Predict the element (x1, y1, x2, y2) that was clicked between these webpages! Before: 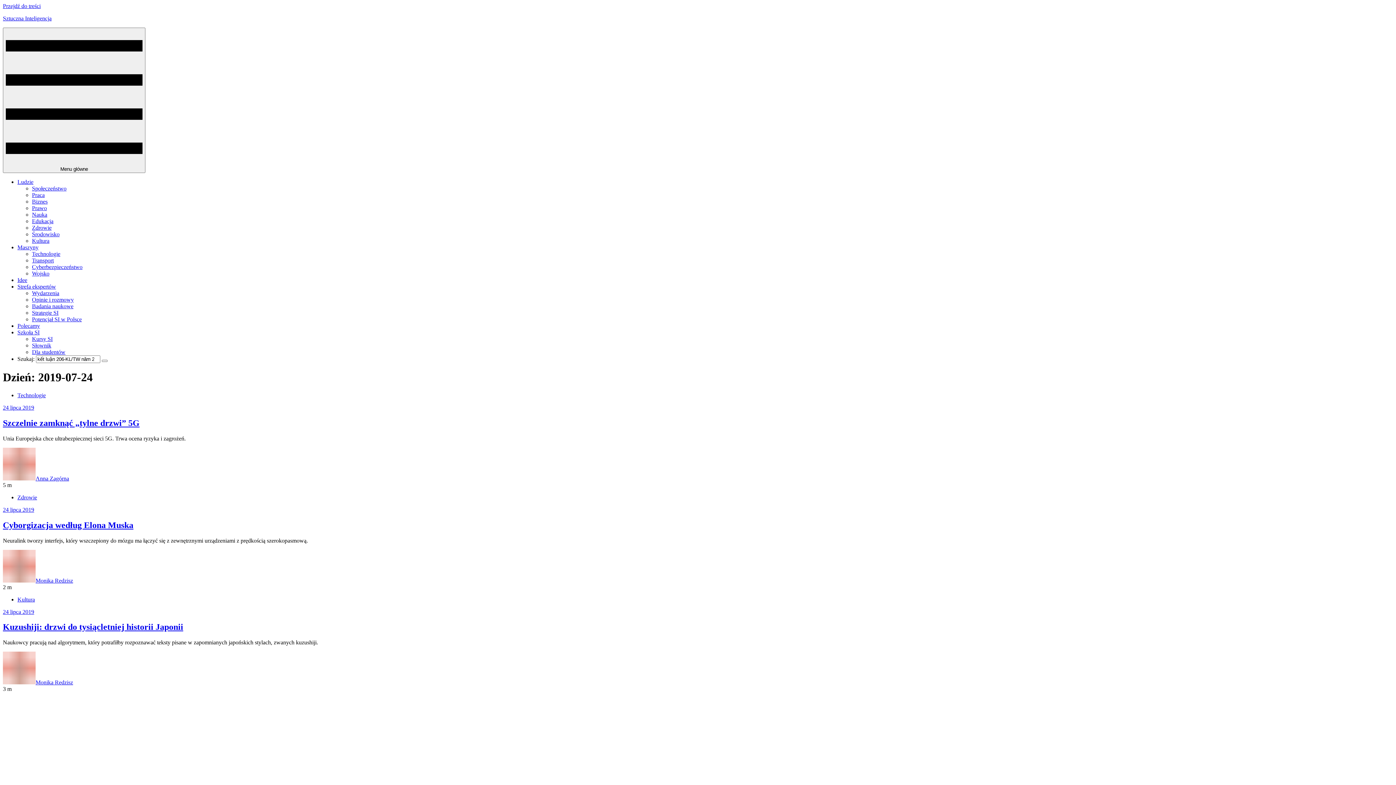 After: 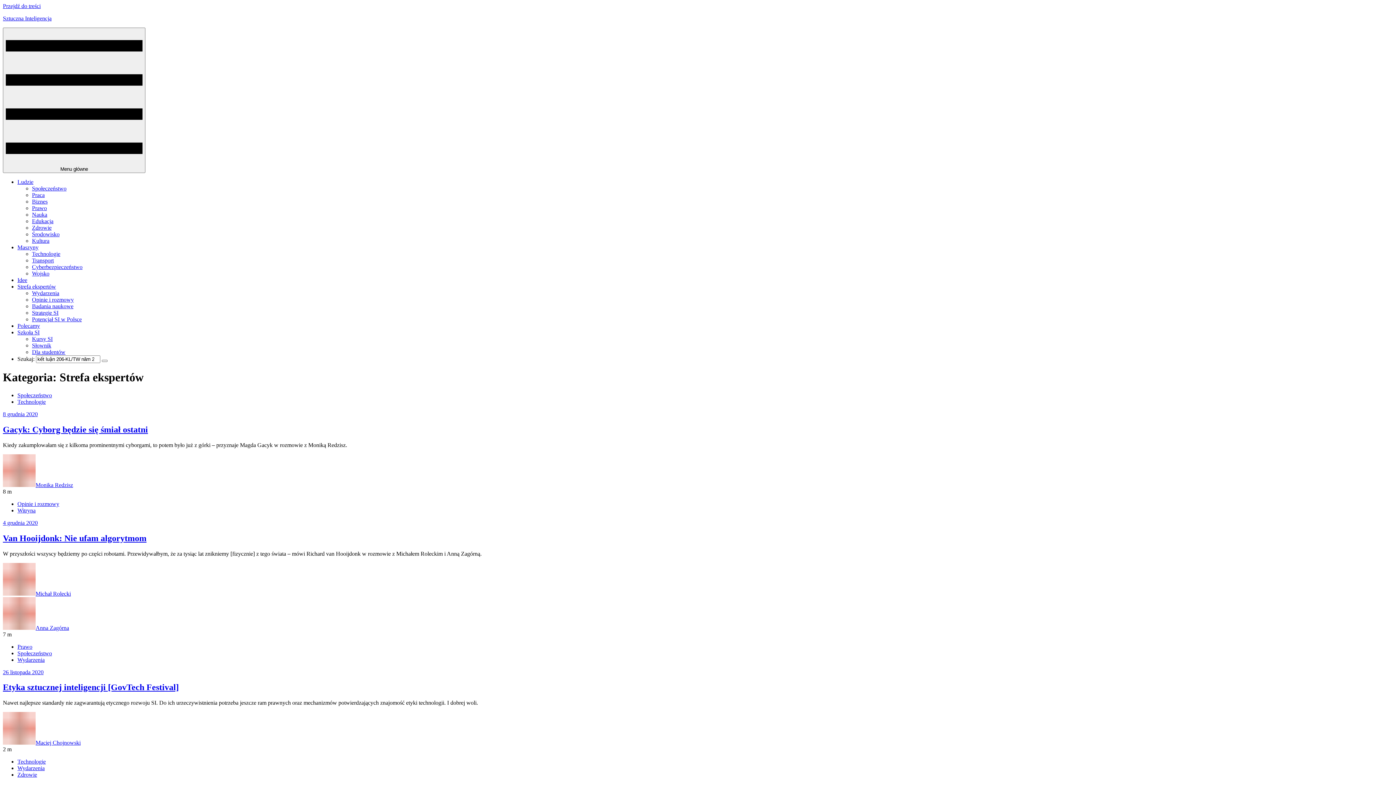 Action: label: Strefa ekspertów bbox: (17, 283, 56, 289)